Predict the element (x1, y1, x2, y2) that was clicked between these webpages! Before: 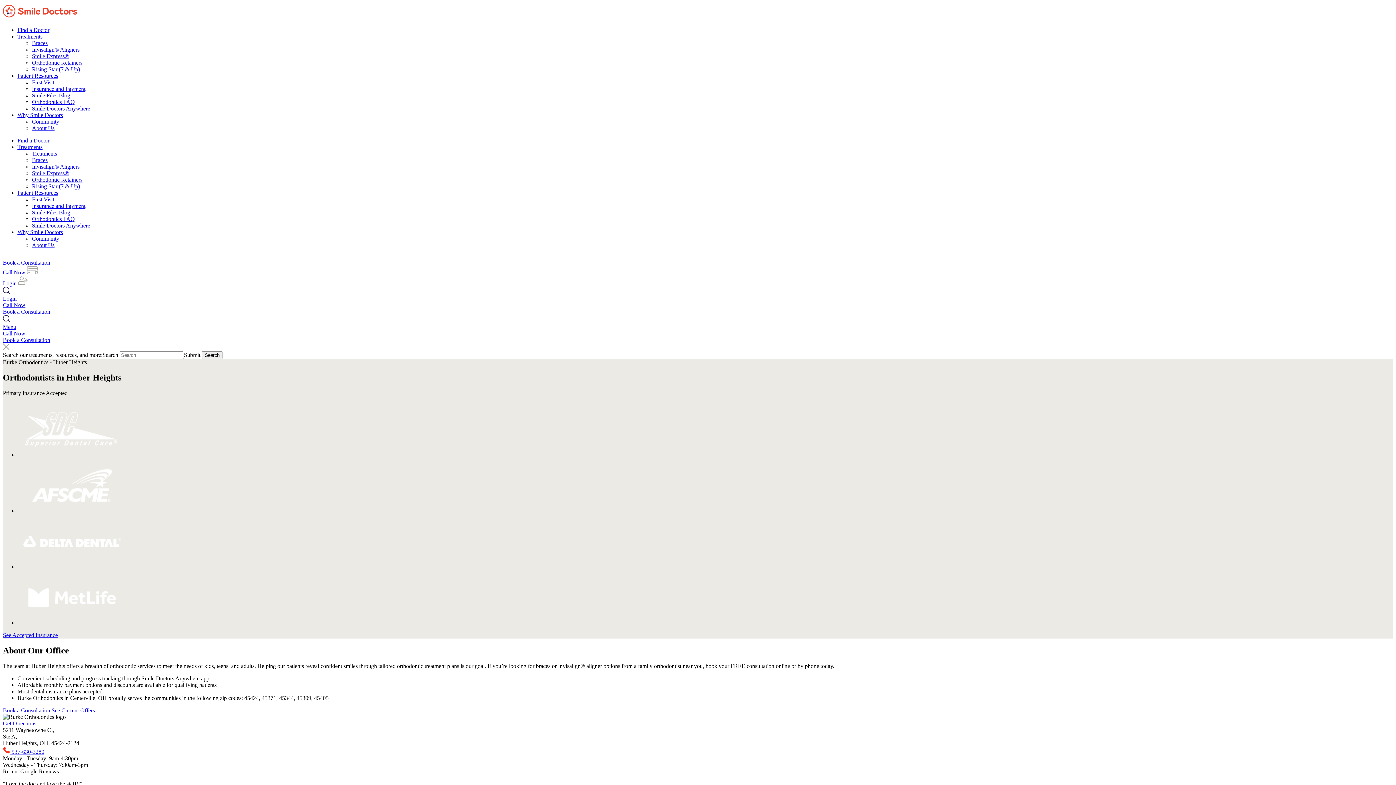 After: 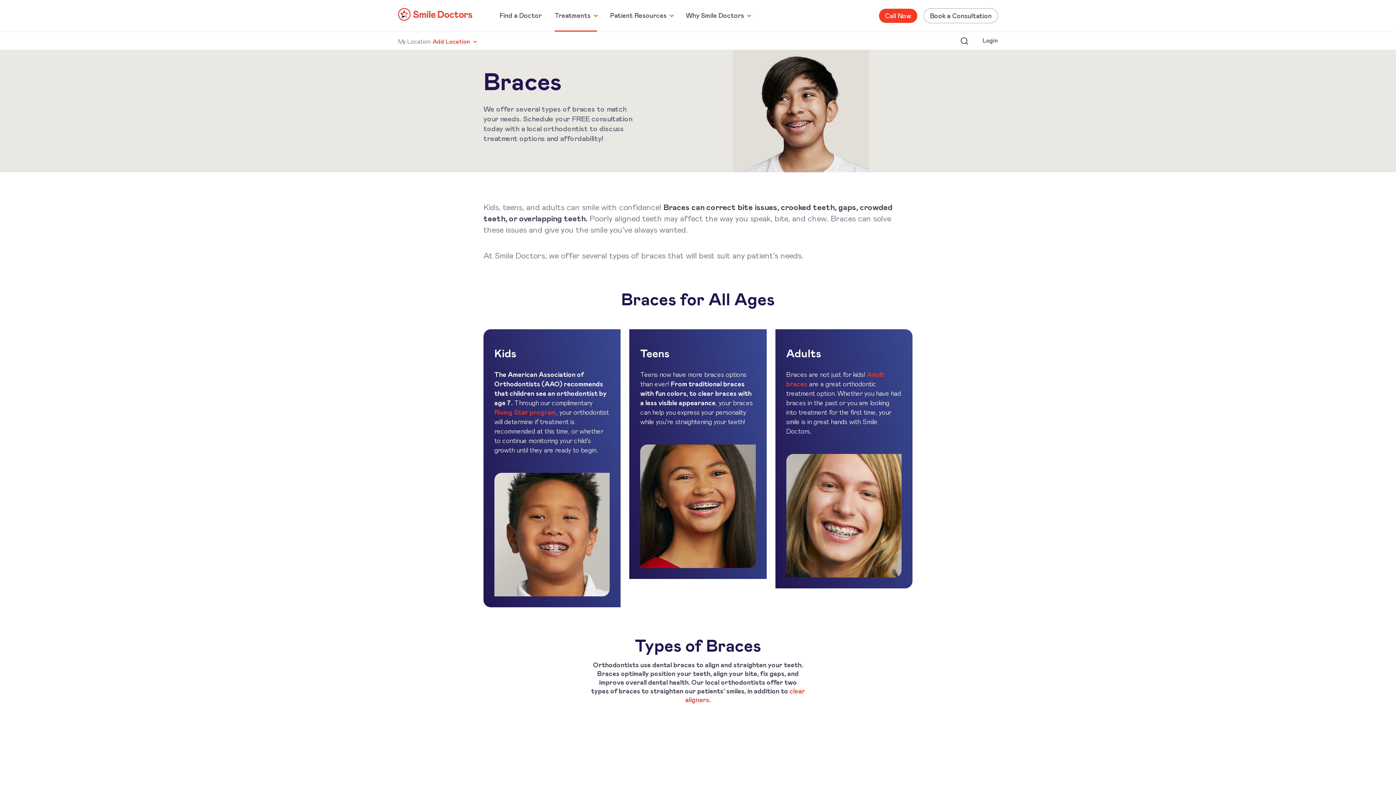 Action: bbox: (32, 157, 47, 163) label: Braces